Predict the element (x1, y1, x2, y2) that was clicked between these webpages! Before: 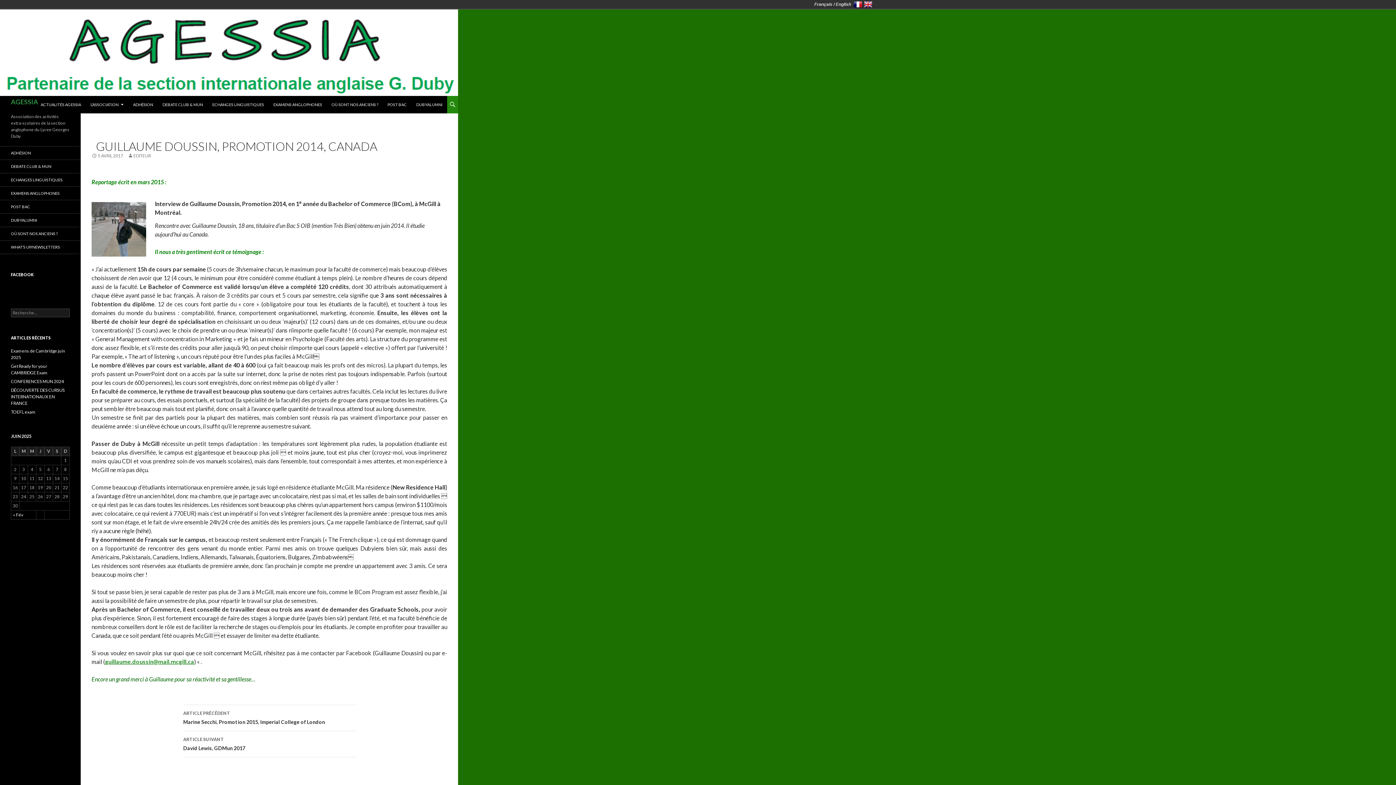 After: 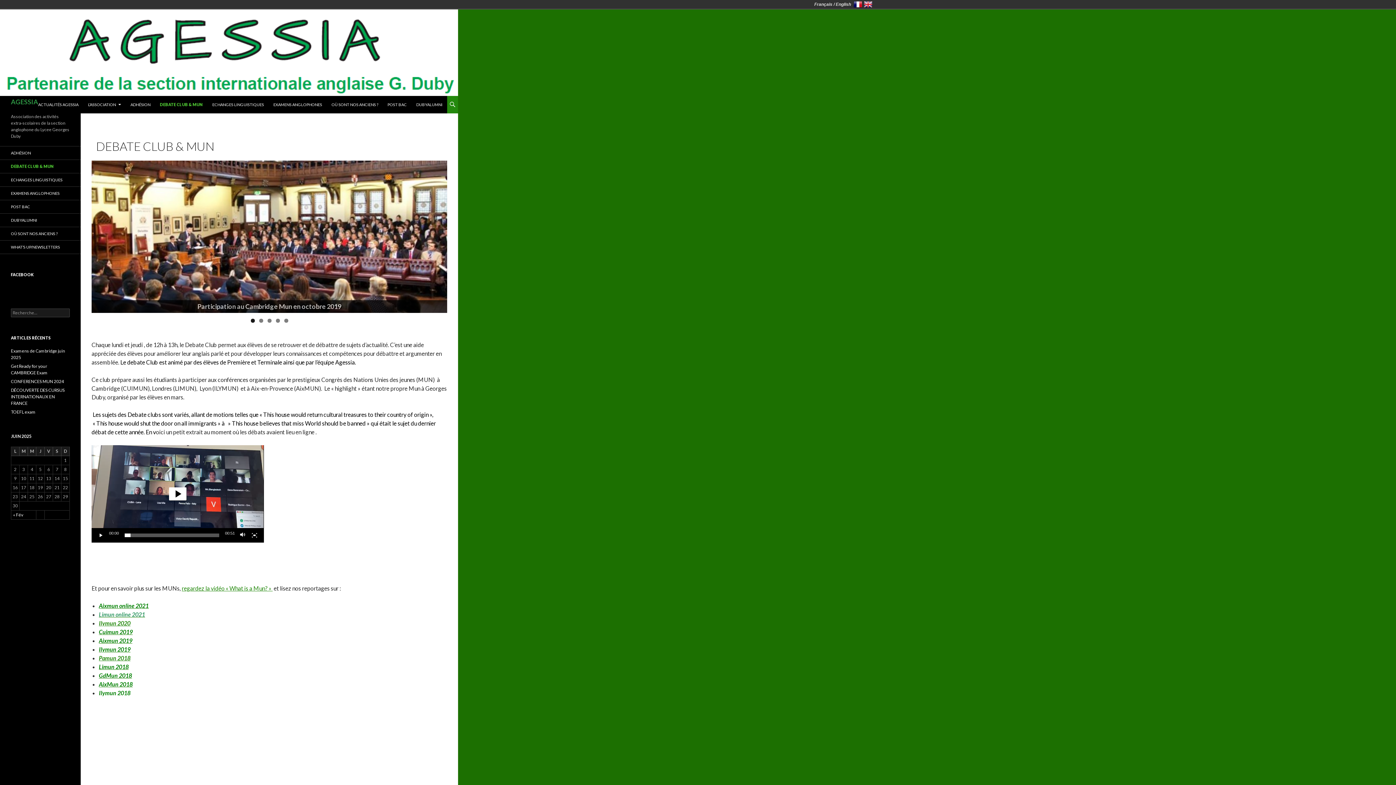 Action: label: DEBATE CLUB & MUN bbox: (0, 160, 80, 173)